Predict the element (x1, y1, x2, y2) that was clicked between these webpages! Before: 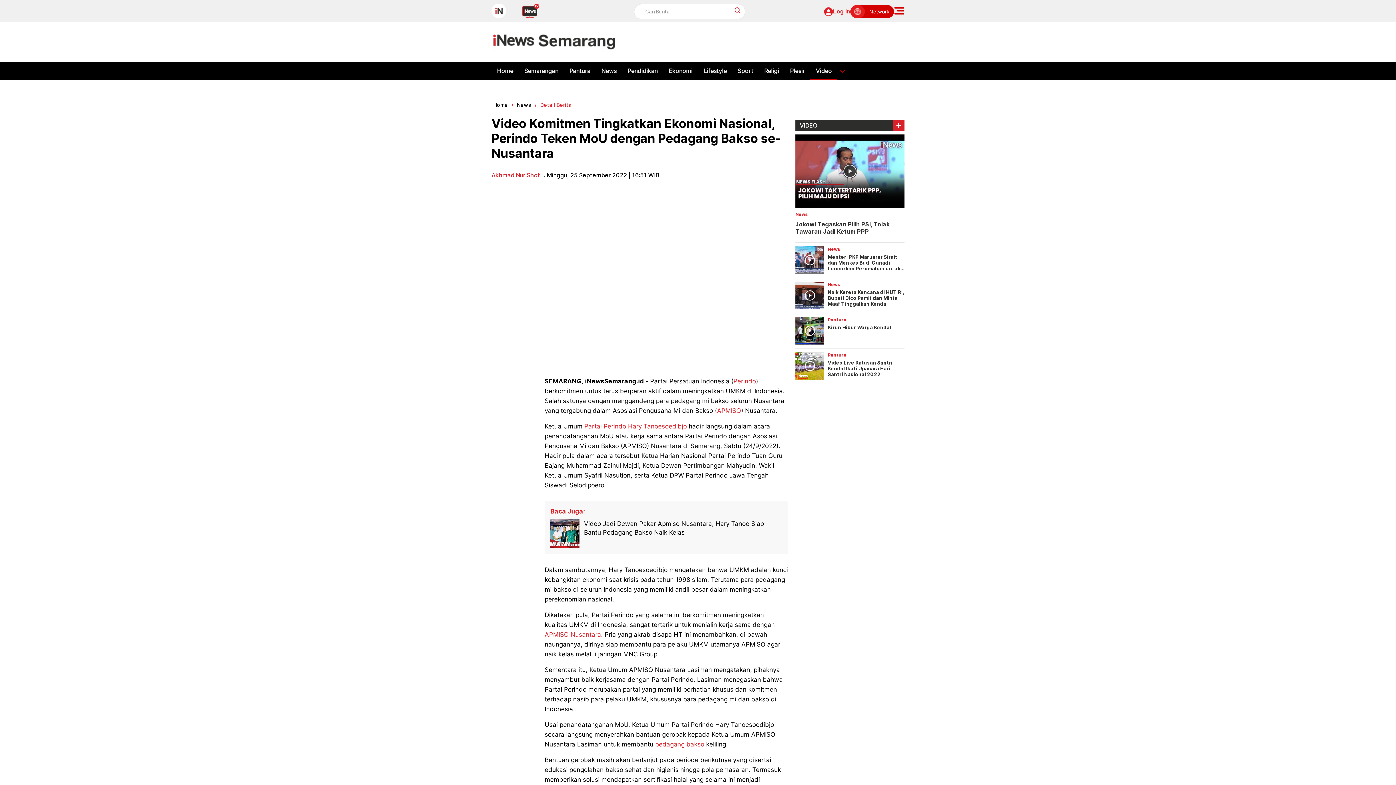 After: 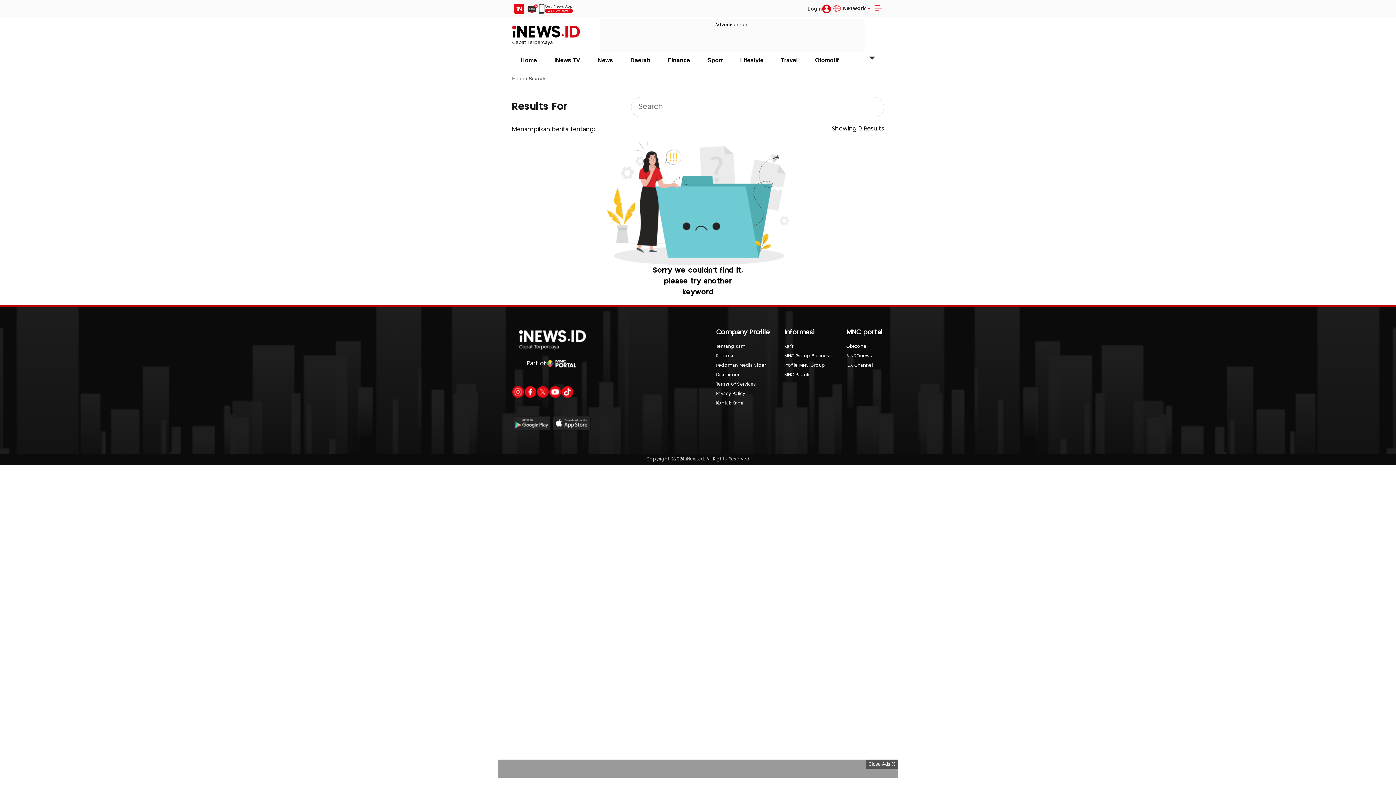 Action: bbox: (734, 4, 741, 16)